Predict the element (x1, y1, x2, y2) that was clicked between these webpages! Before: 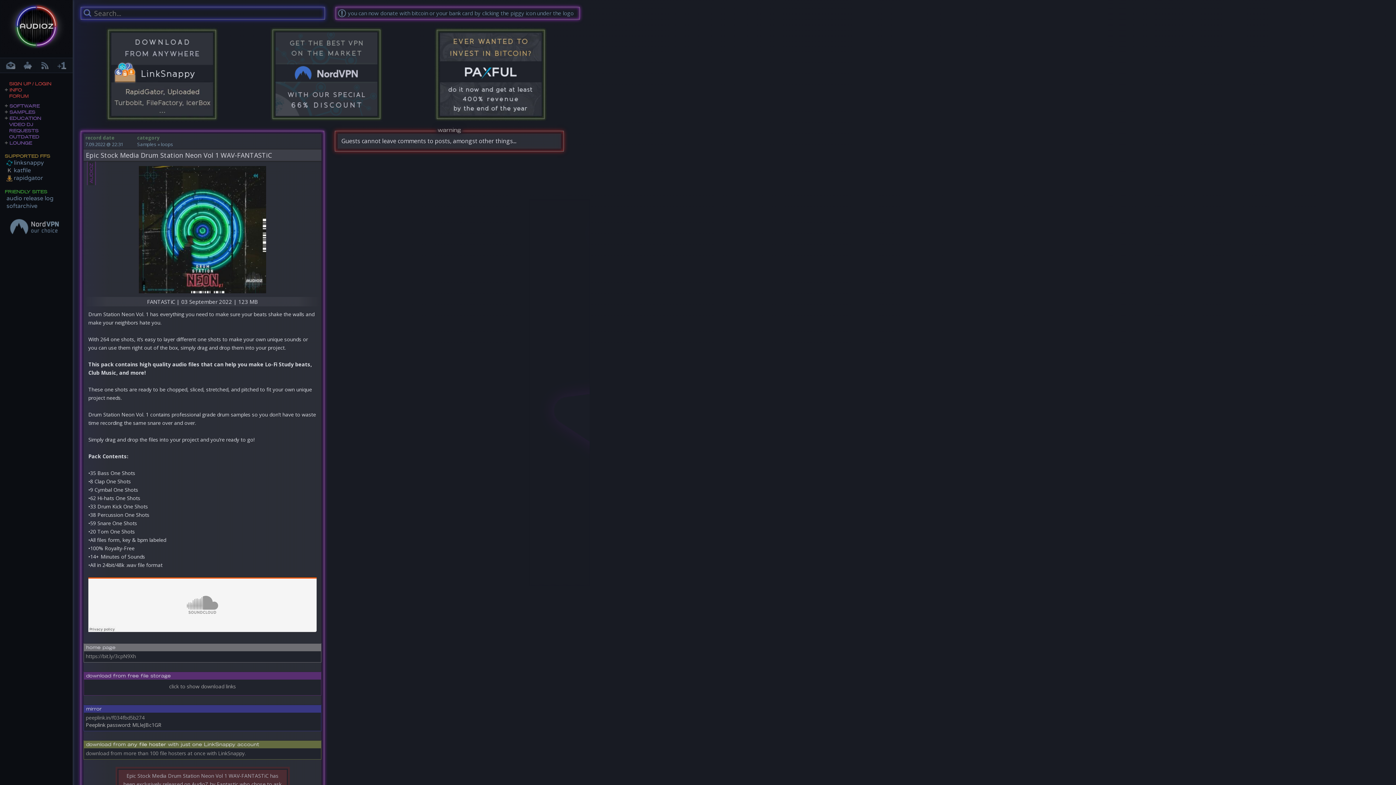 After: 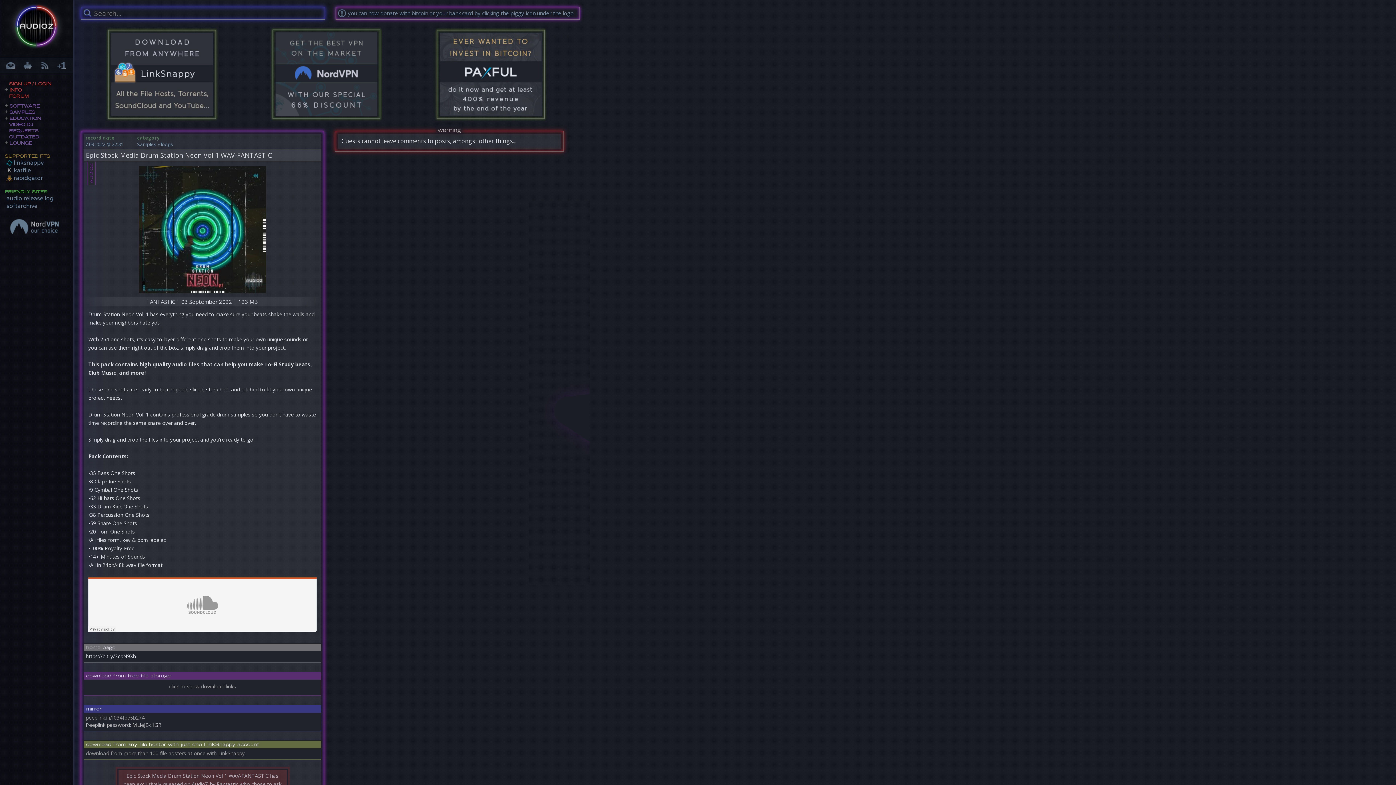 Action: bbox: (85, 653, 319, 660) label: https://bit.ly/3cpN9Xh